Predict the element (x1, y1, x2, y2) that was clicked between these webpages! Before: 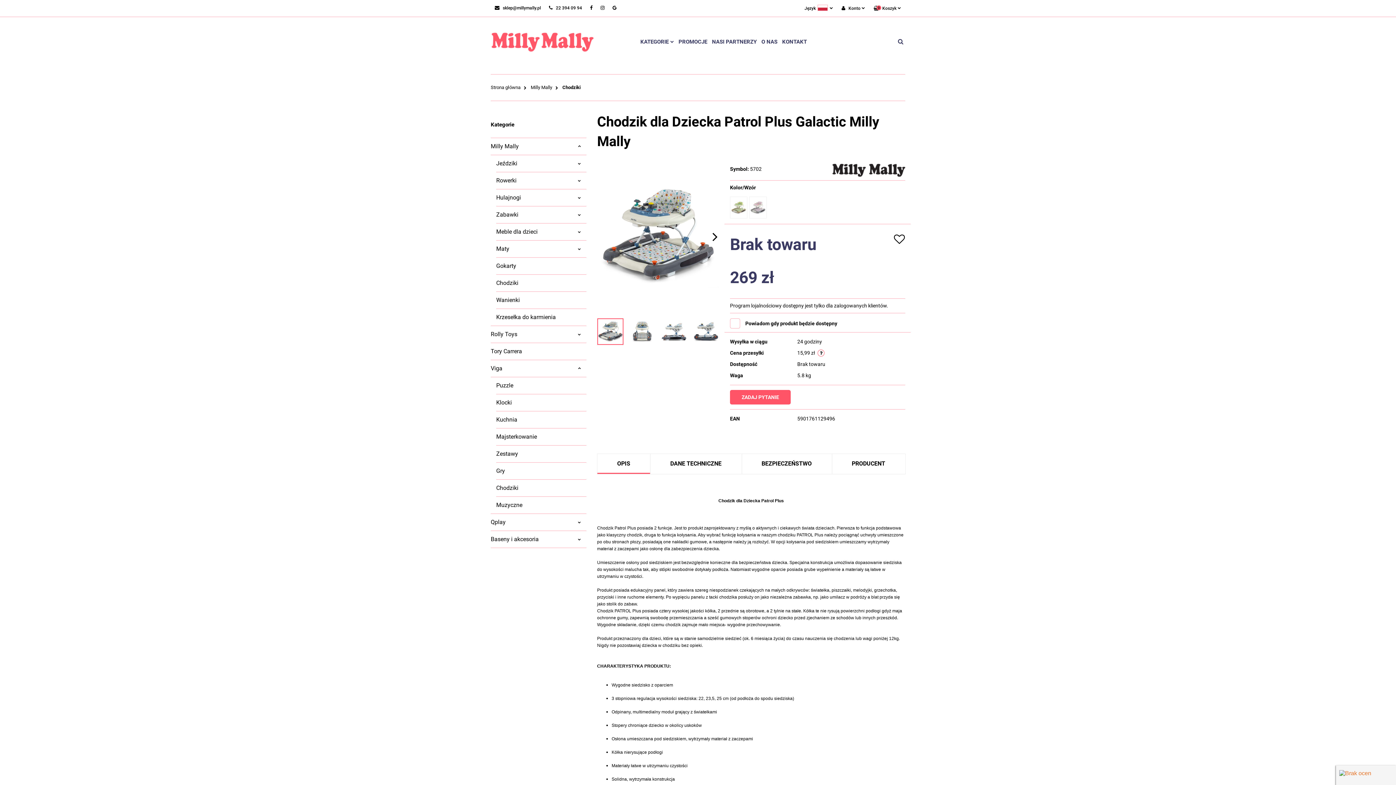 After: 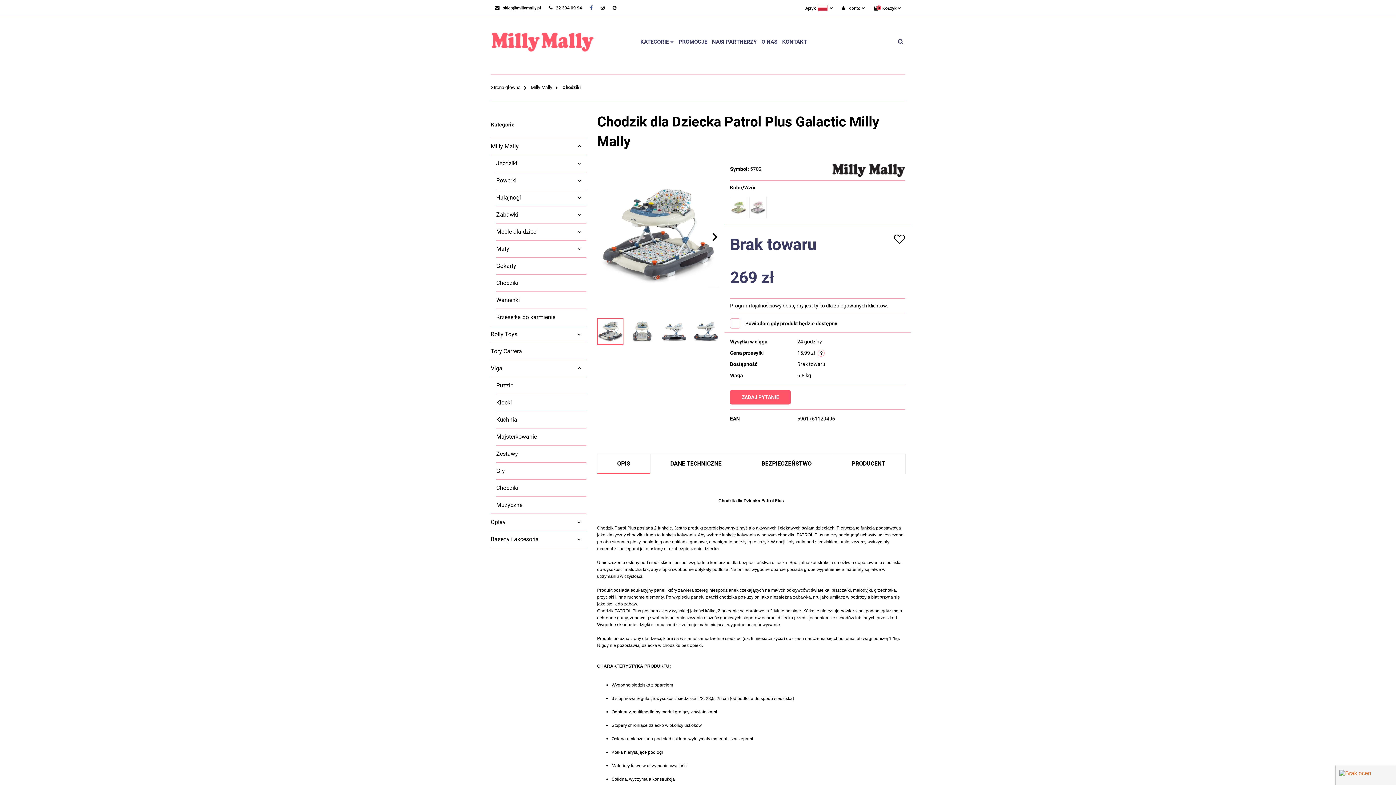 Action: bbox: (590, 5, 592, 10)